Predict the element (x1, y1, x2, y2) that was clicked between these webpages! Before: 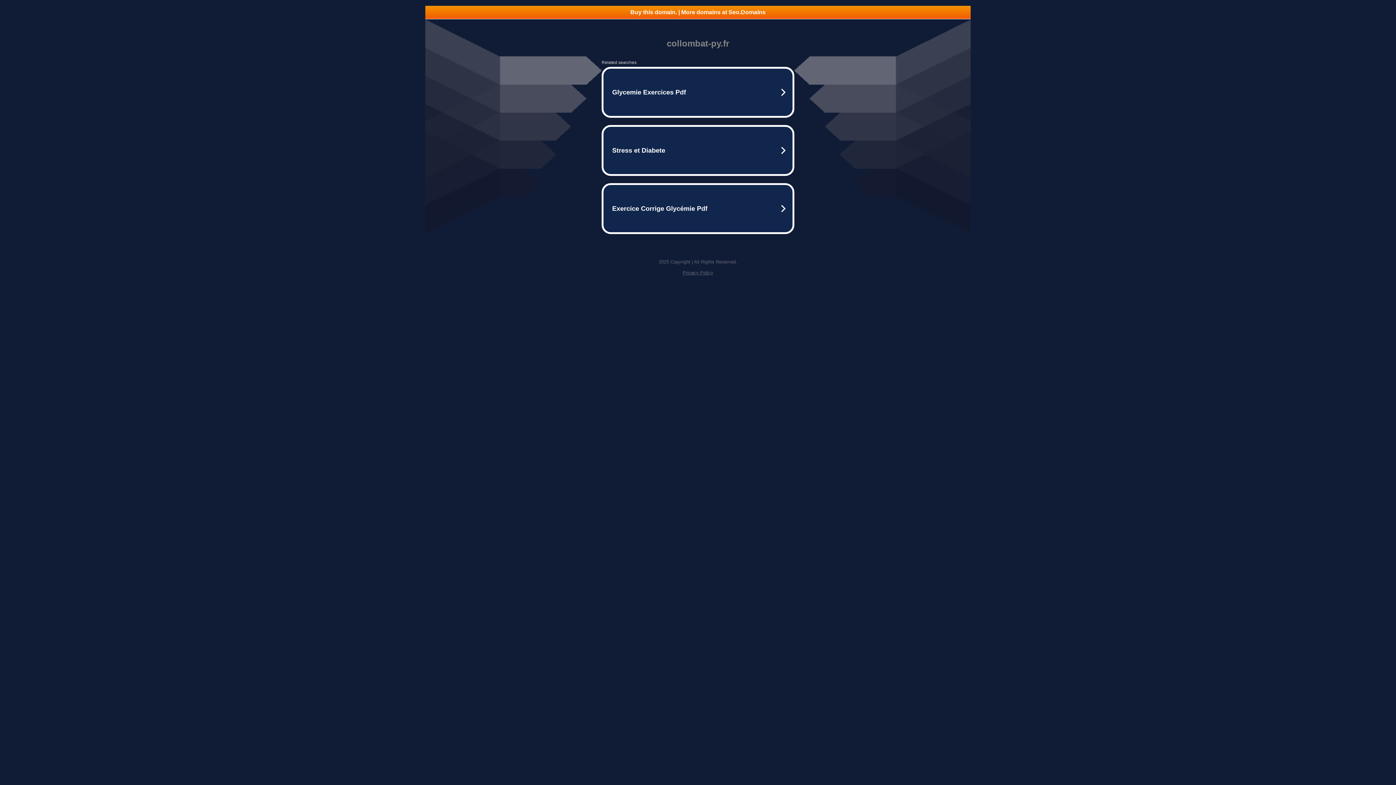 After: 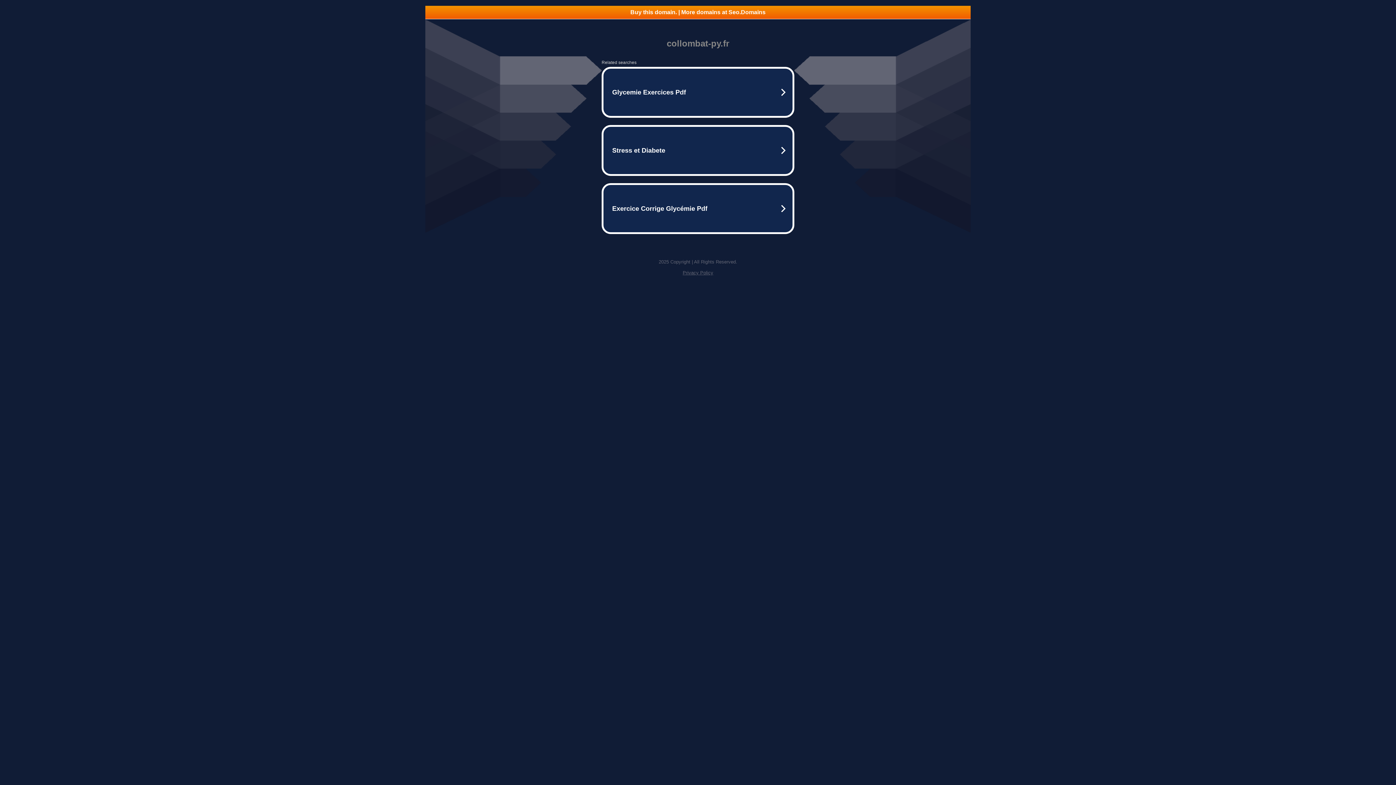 Action: label: Privacy Policy bbox: (682, 270, 713, 275)